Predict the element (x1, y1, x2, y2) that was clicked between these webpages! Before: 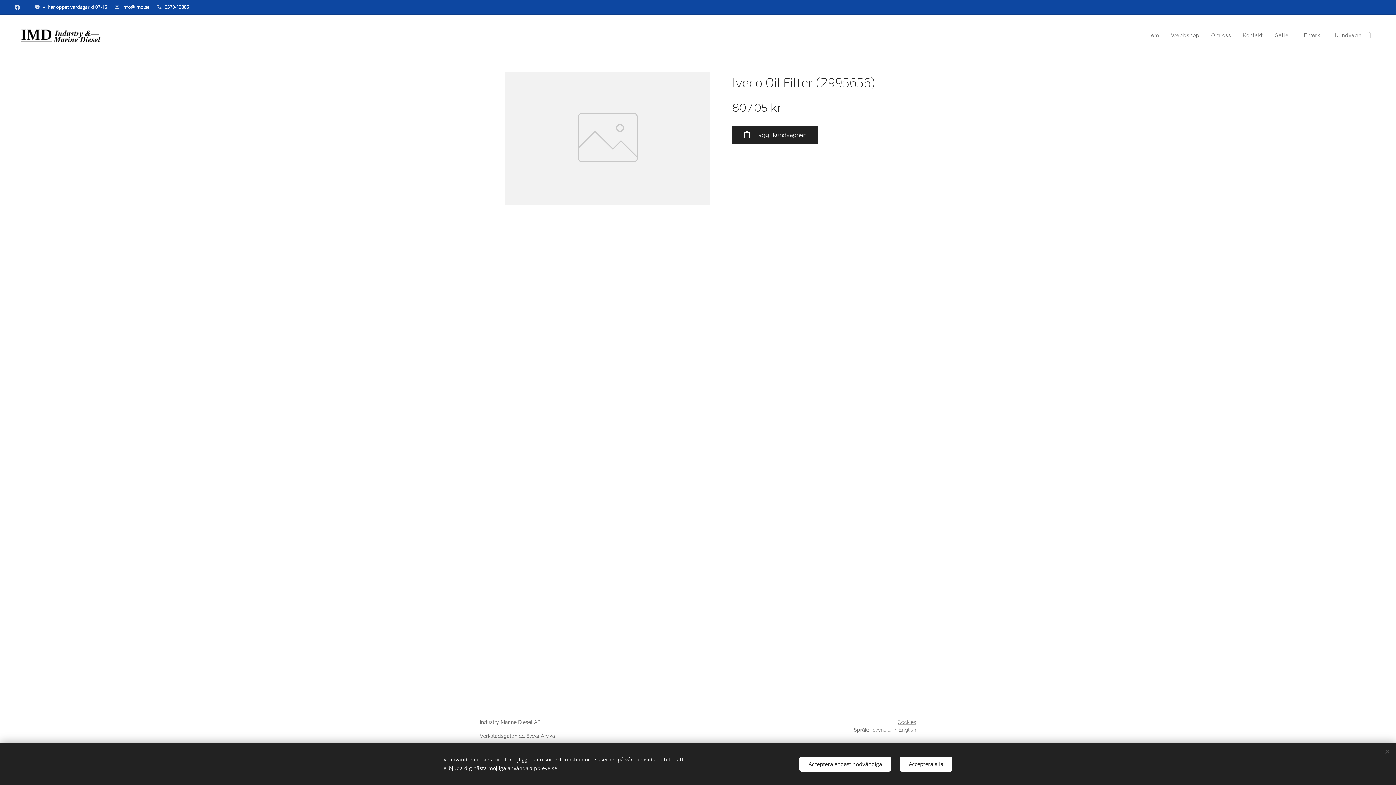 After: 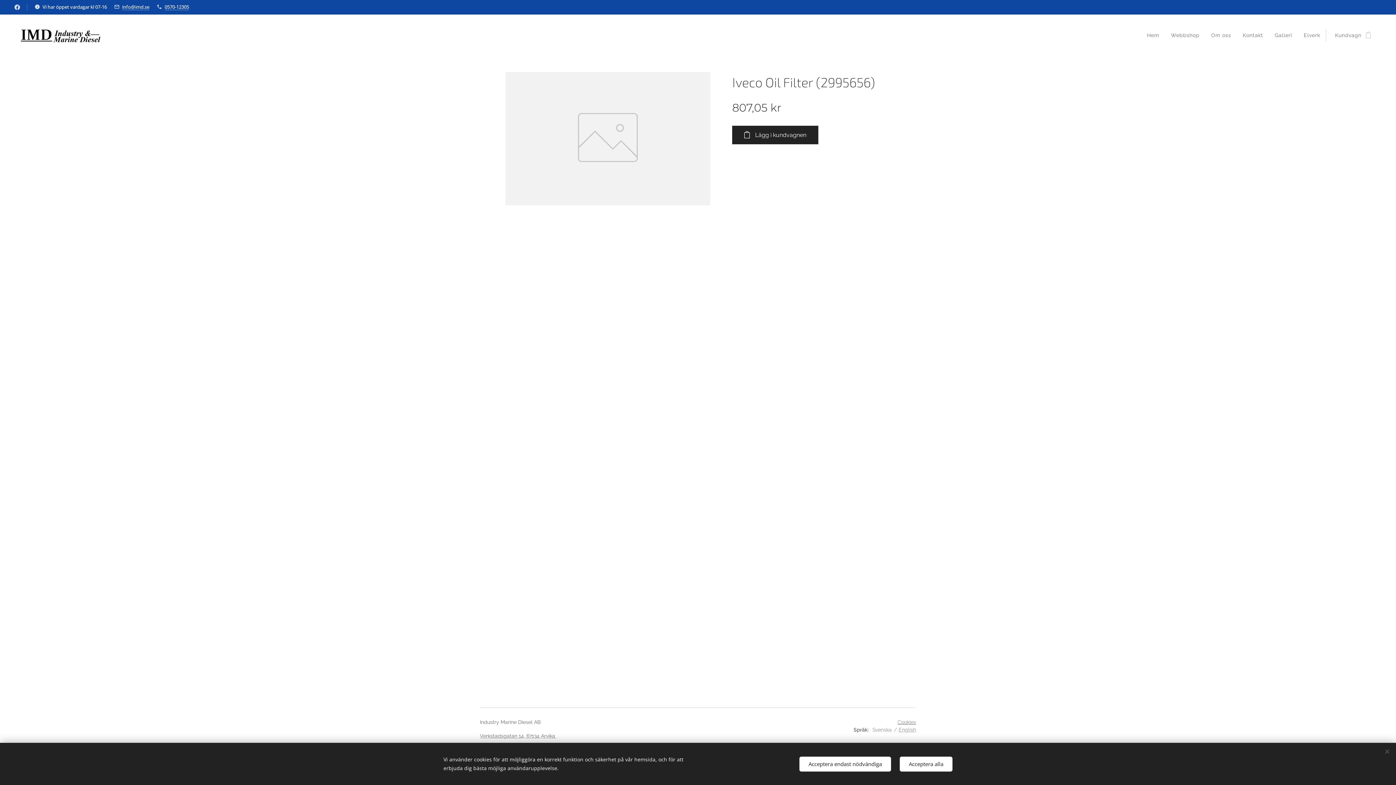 Action: label: Cookies bbox: (897, 719, 916, 725)